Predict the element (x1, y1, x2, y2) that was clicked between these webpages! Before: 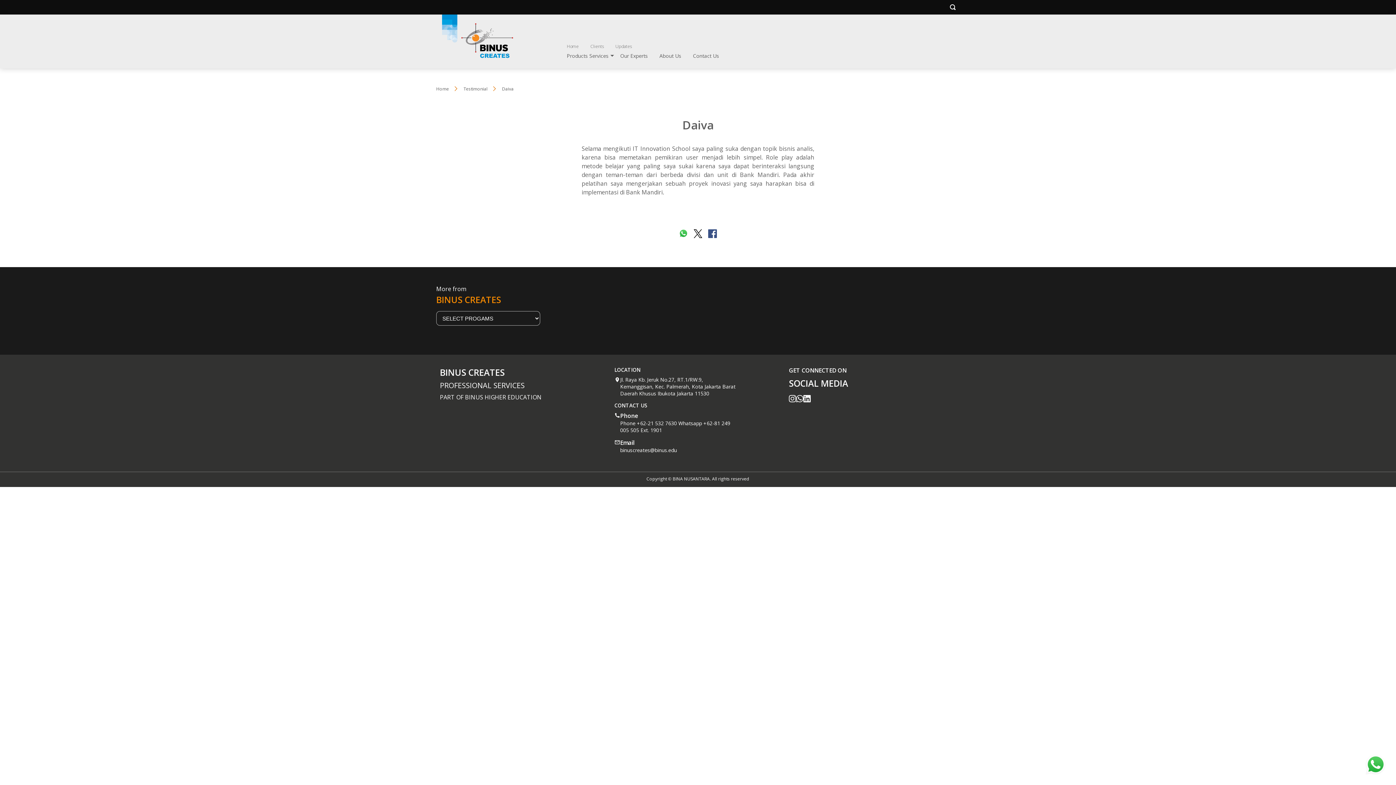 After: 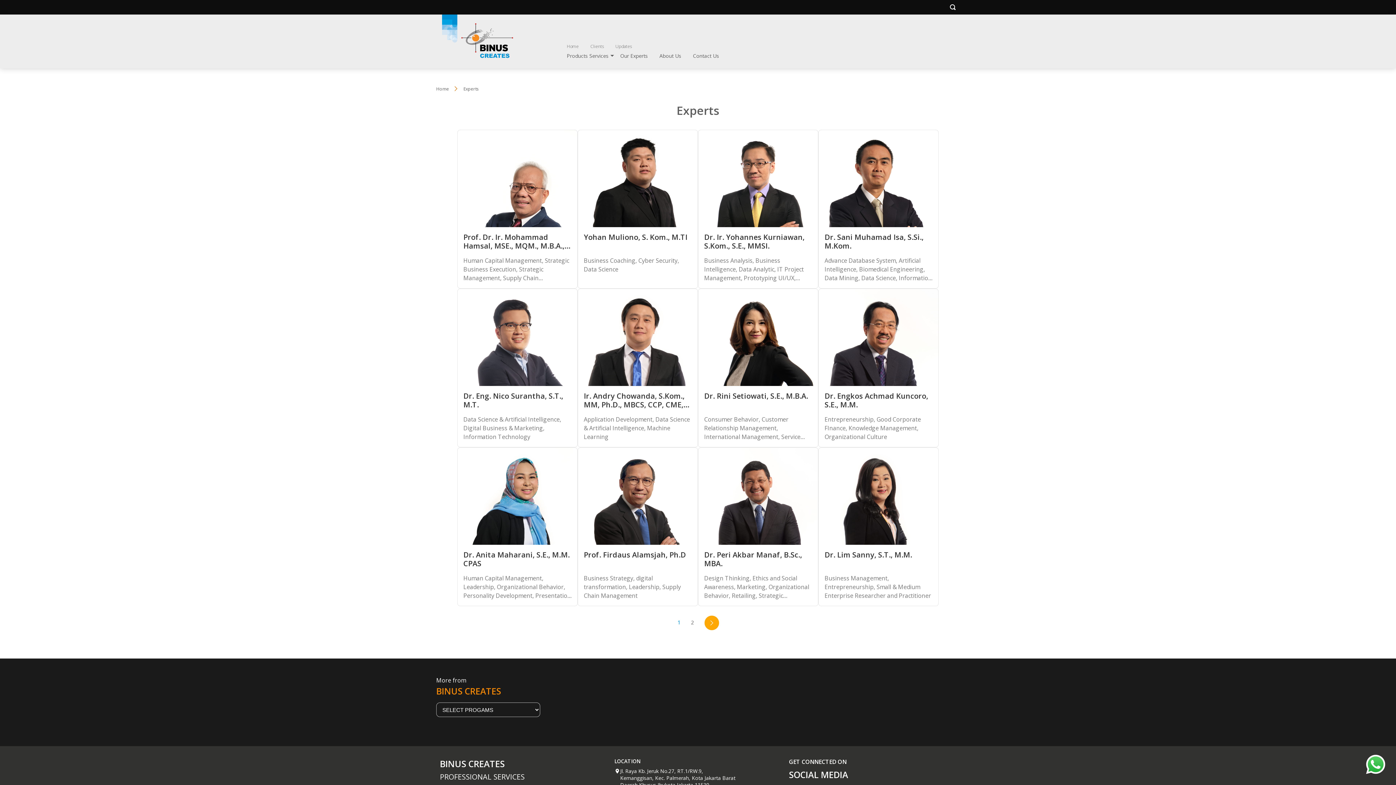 Action: bbox: (620, 52, 648, 59) label: Our Experts